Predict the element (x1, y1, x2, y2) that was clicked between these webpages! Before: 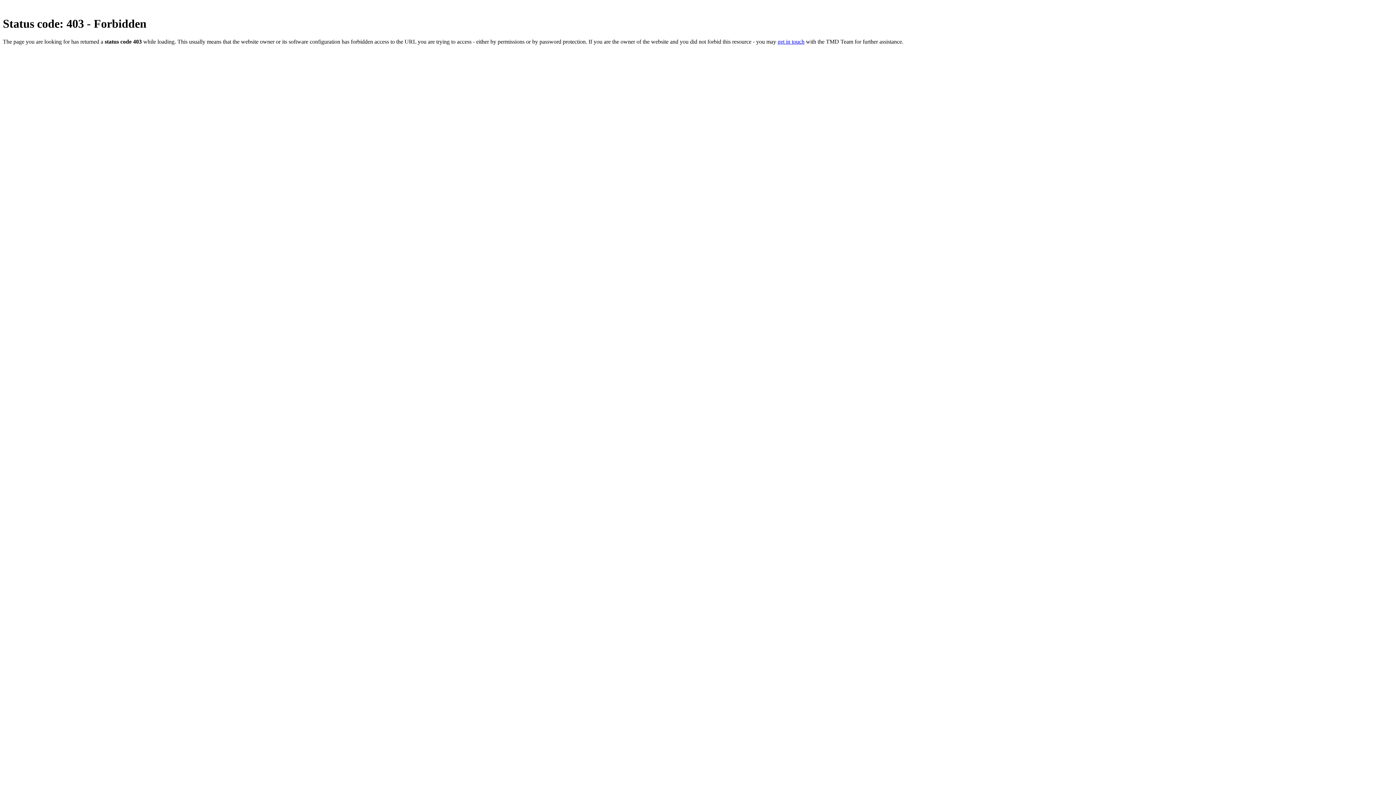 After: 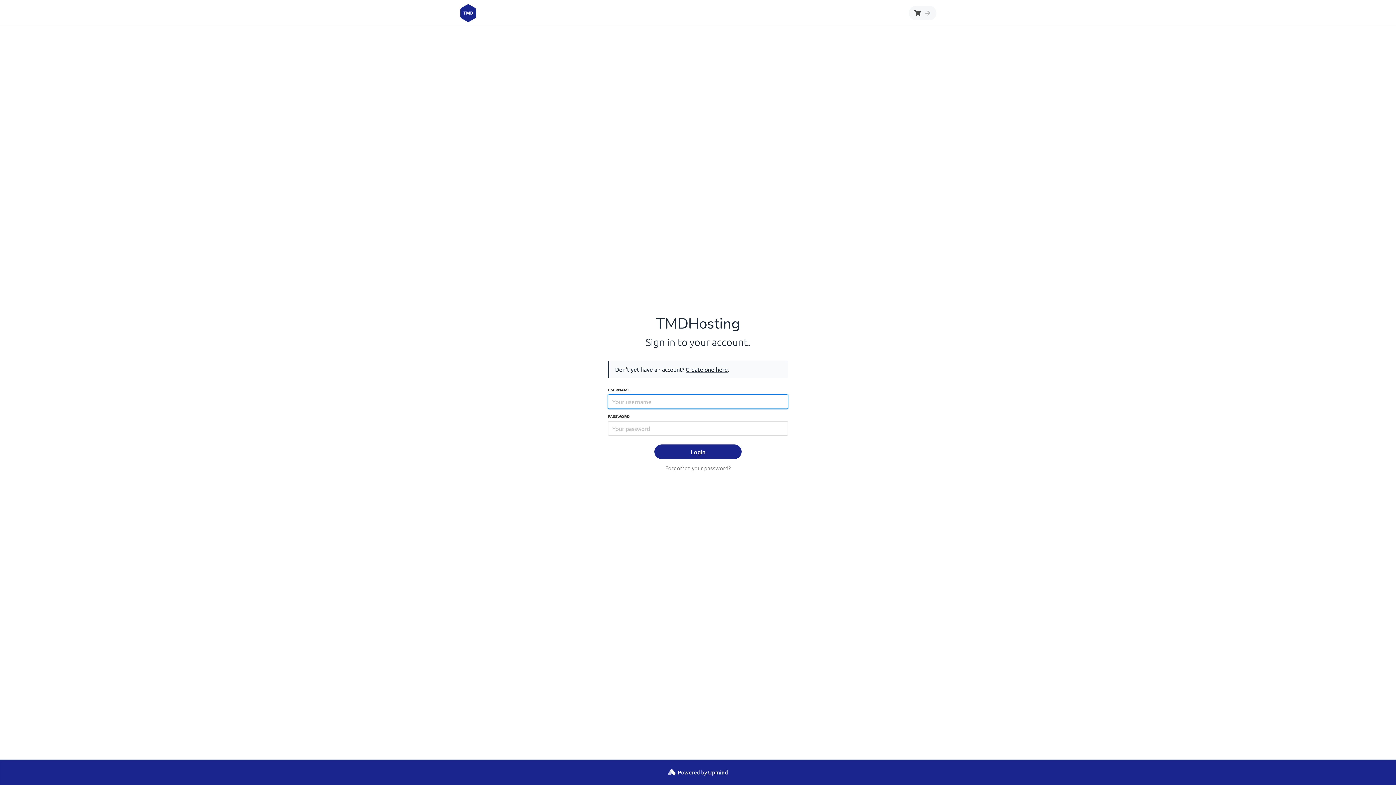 Action: bbox: (777, 38, 804, 44) label: get in touch